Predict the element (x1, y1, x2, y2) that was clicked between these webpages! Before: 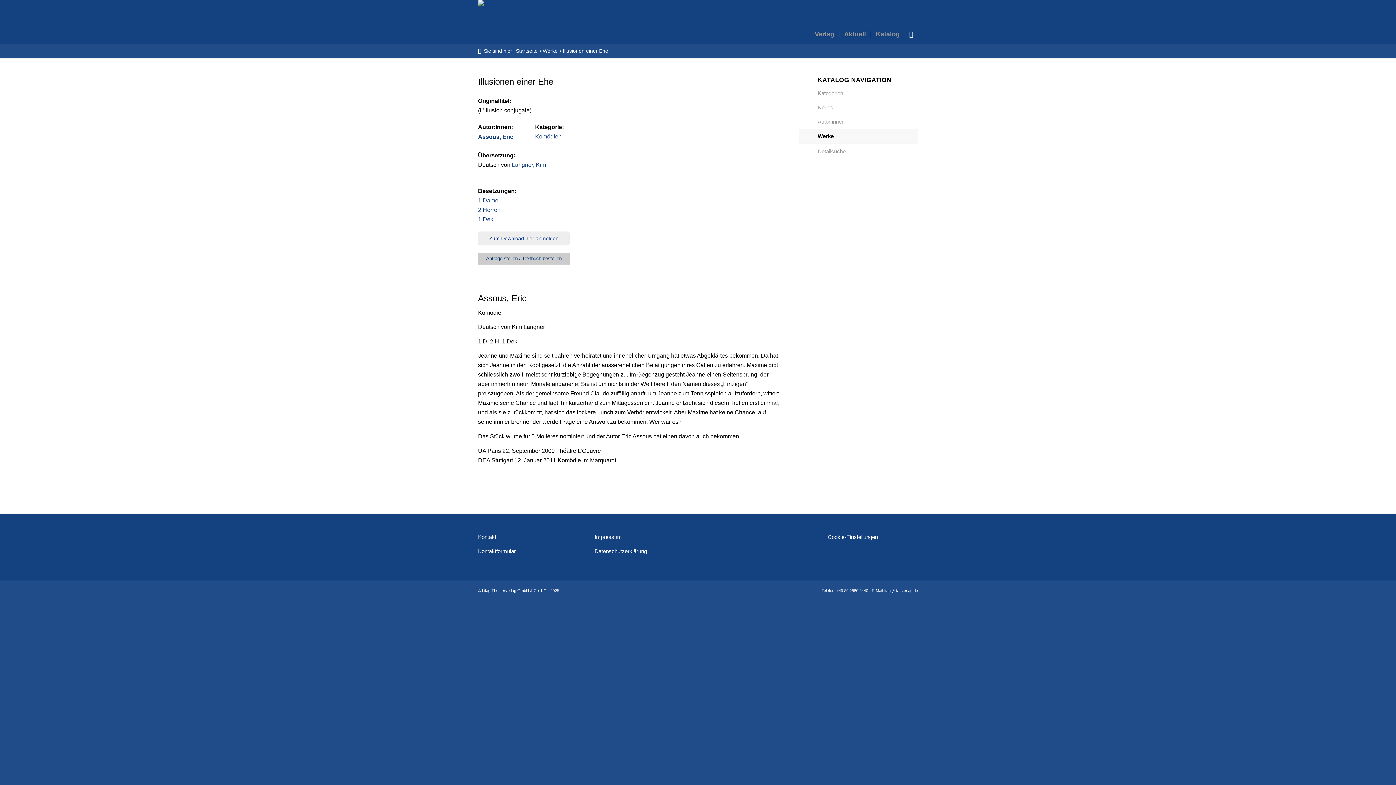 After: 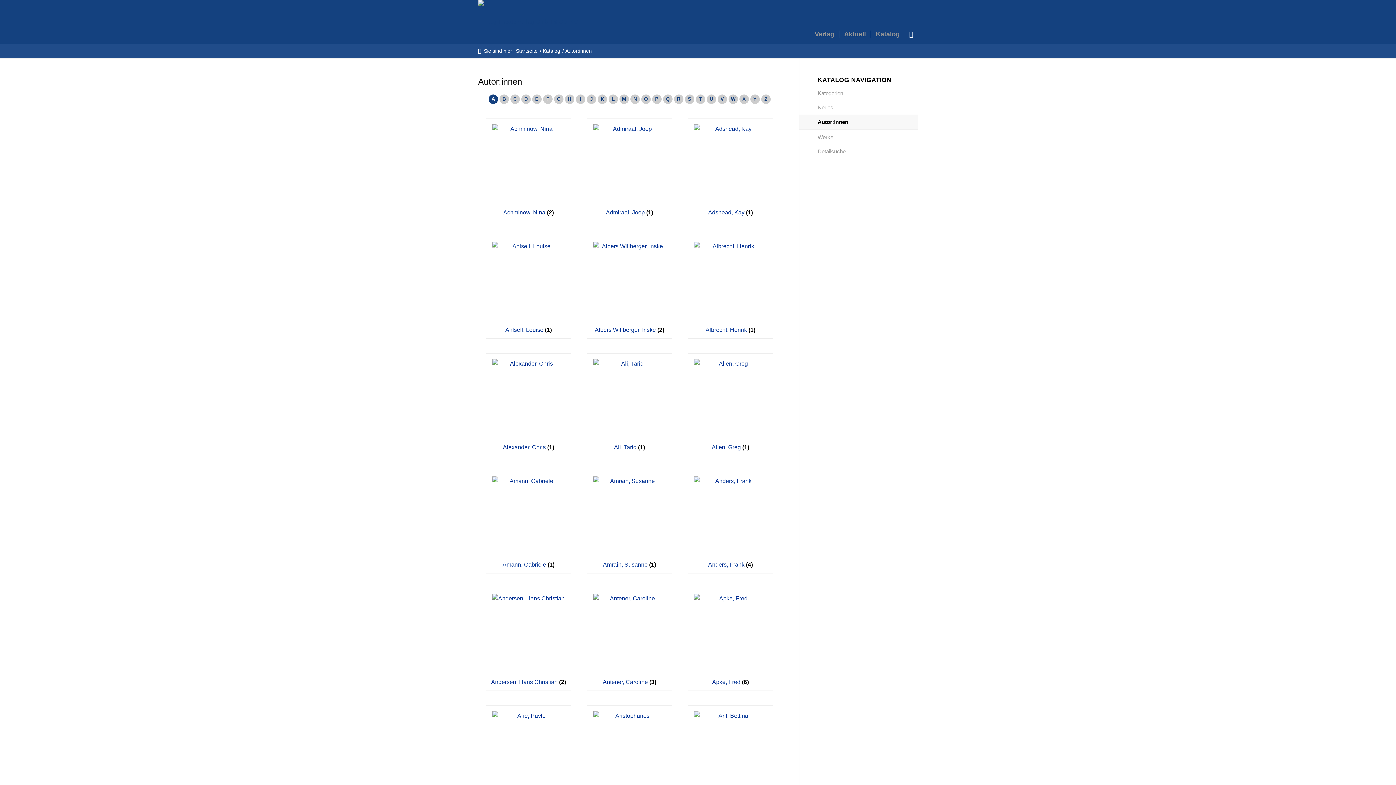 Action: bbox: (817, 114, 918, 129) label: Autor:innen